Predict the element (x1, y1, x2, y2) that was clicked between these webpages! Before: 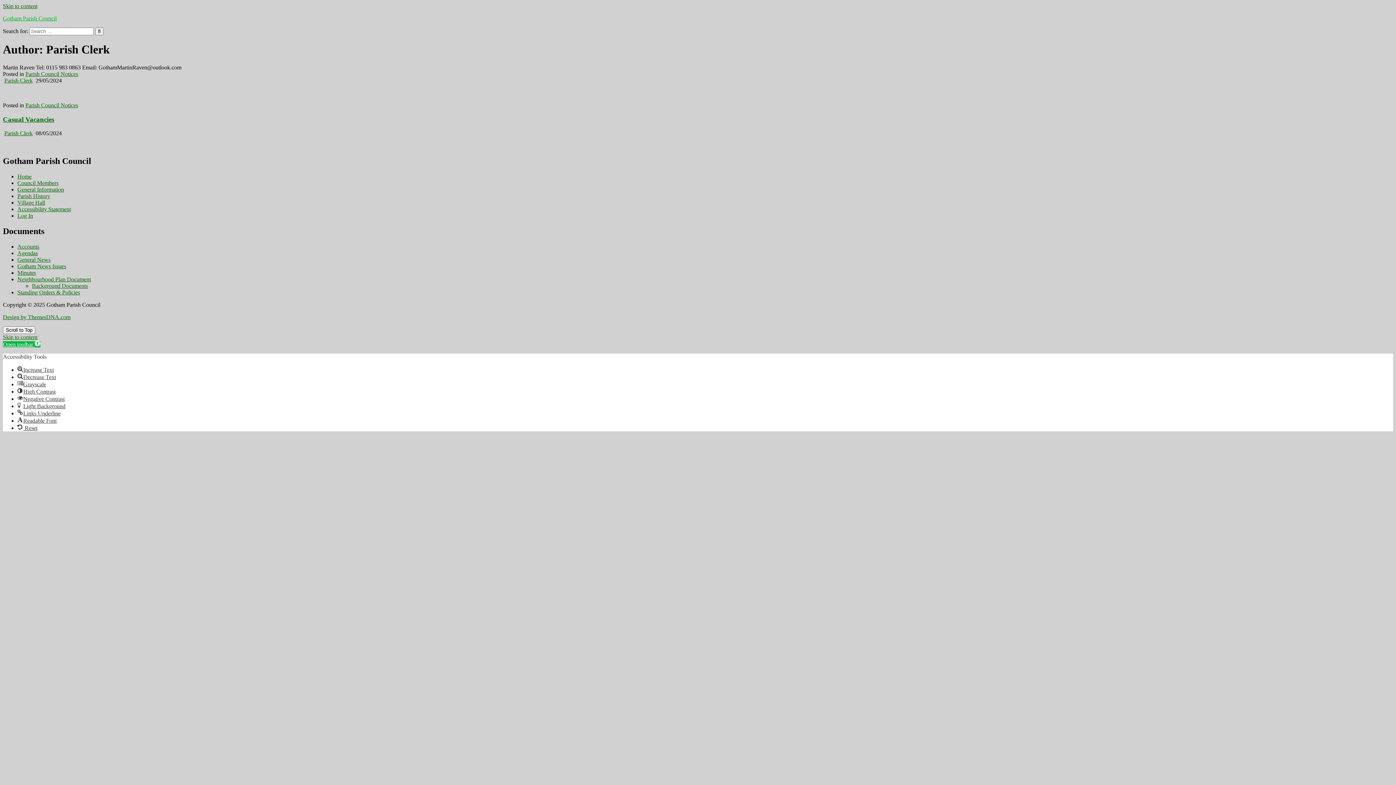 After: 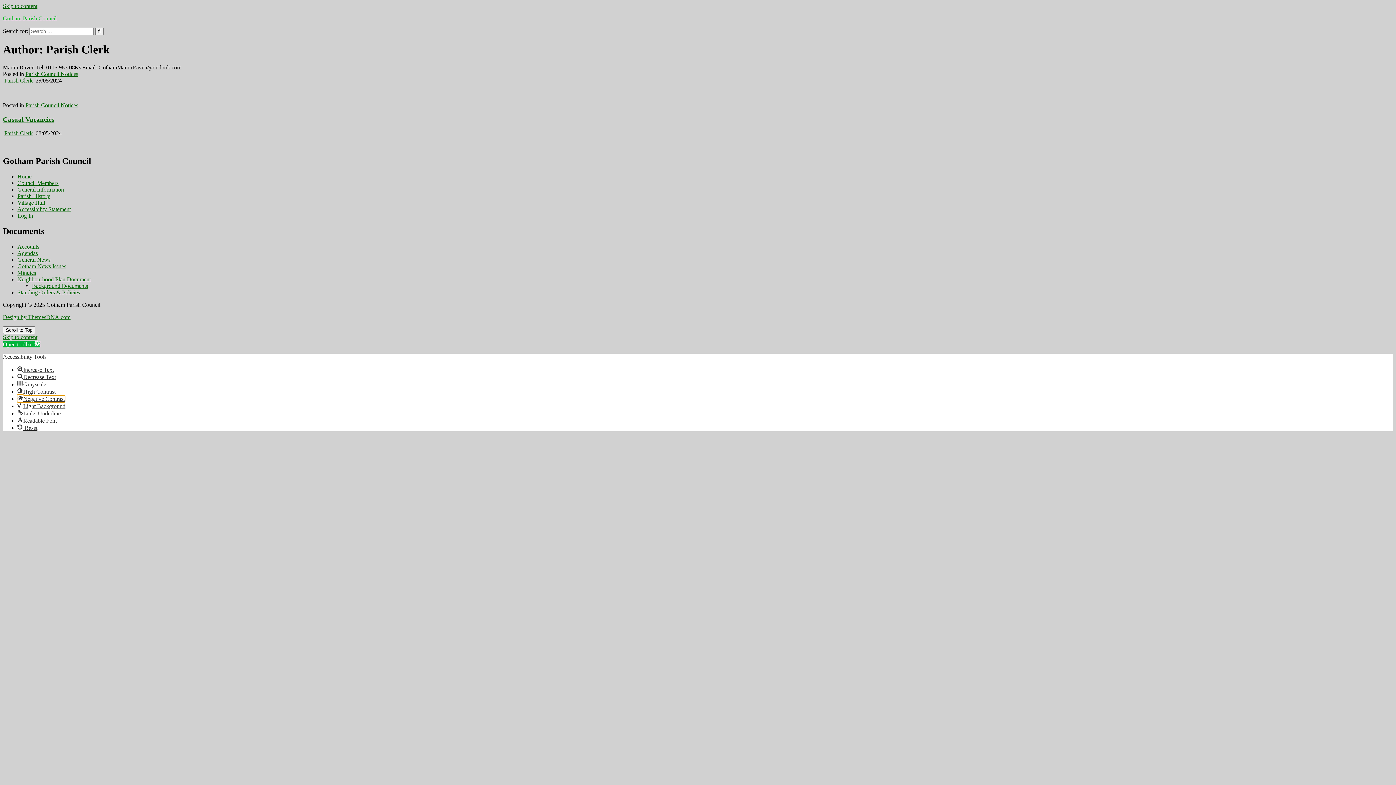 Action: bbox: (17, 395, 64, 402) label: Negative Contrast